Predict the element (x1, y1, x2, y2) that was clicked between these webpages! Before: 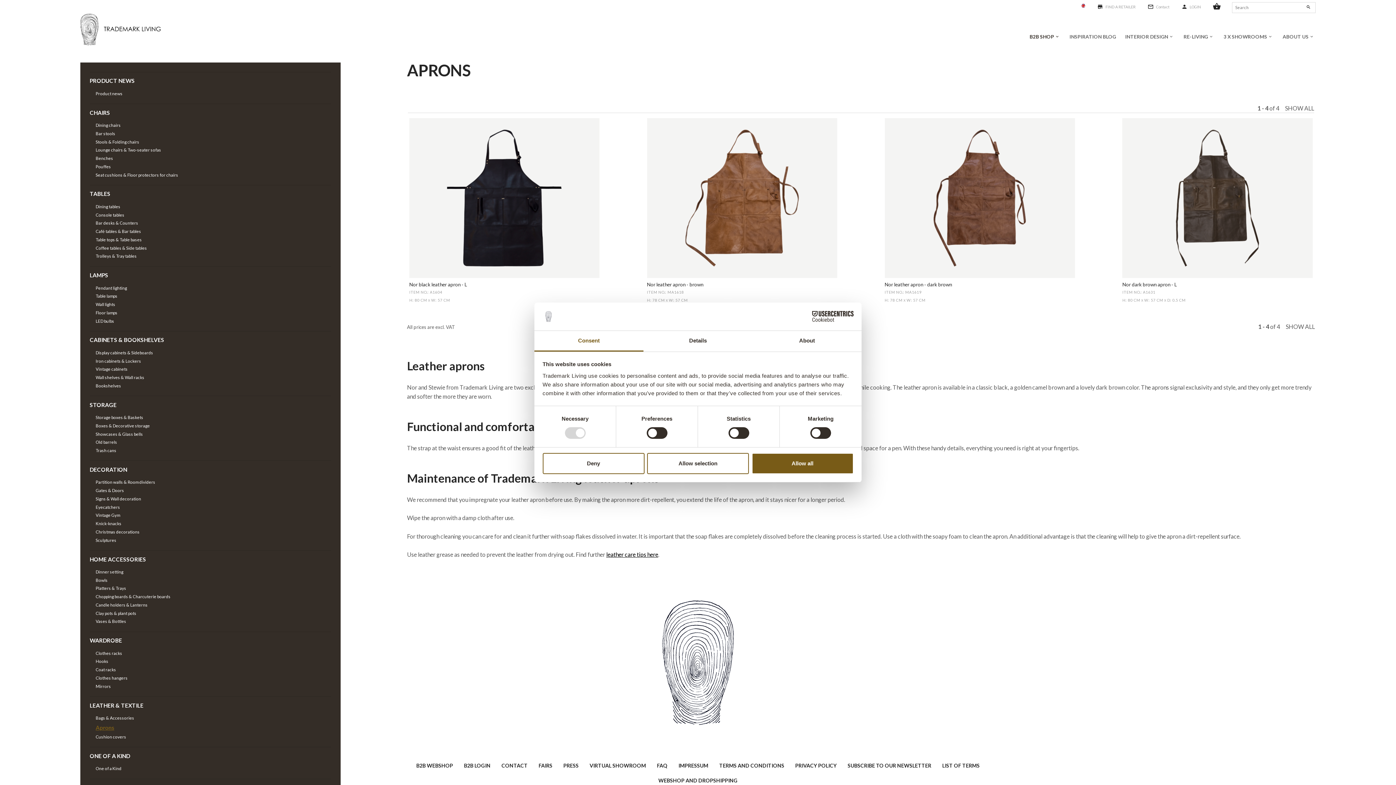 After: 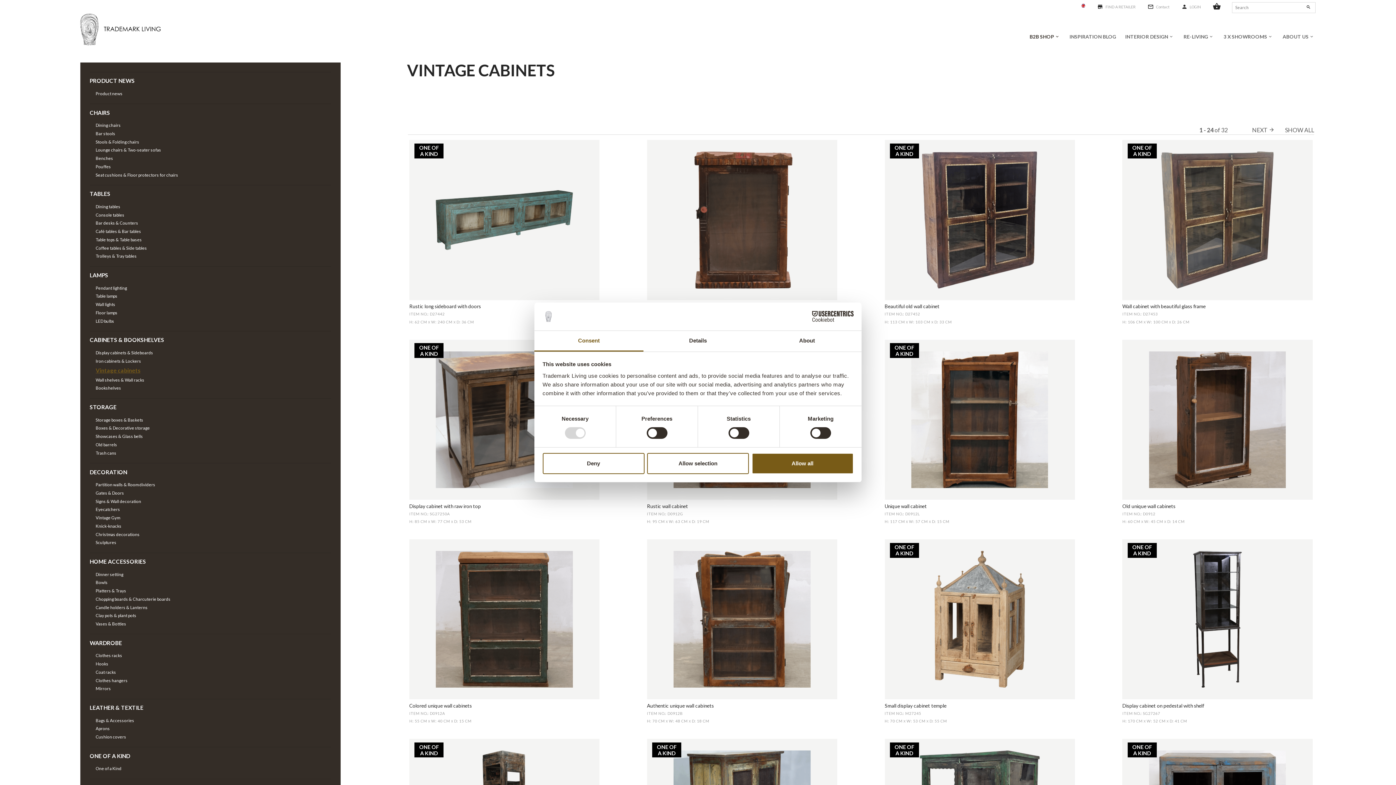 Action: bbox: (95, 365, 331, 373) label: Vintage cabinets